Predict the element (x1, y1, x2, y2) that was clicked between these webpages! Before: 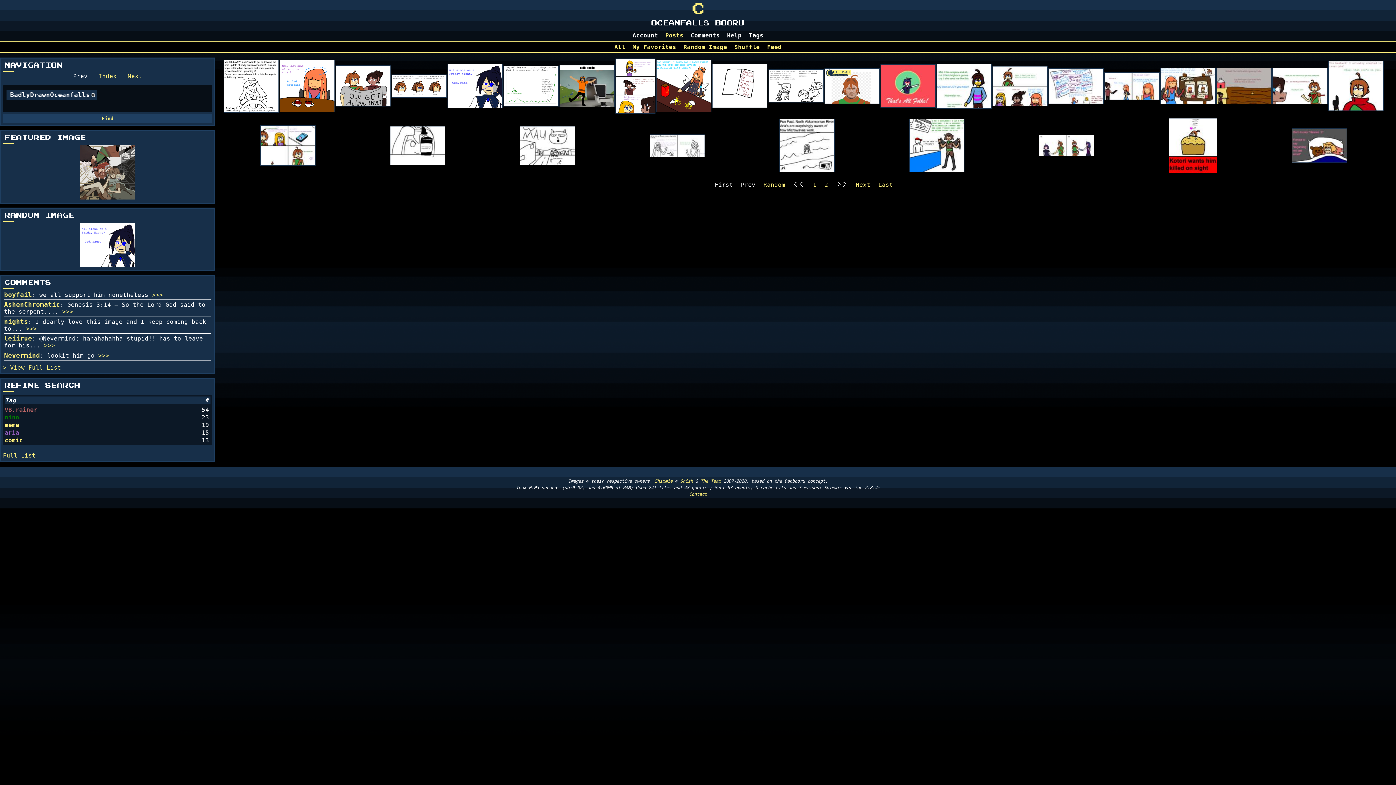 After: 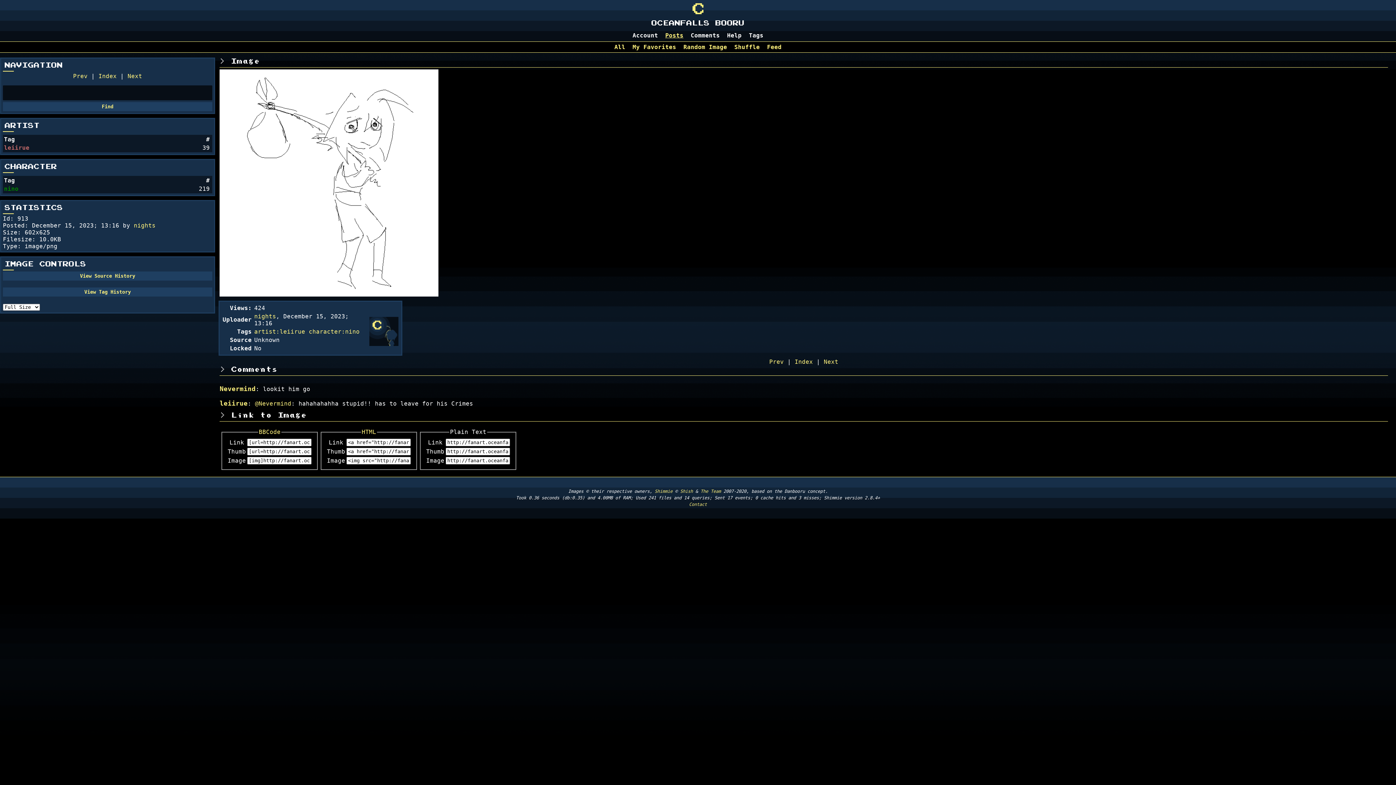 Action: bbox: (44, 342, 54, 349) label: >>>